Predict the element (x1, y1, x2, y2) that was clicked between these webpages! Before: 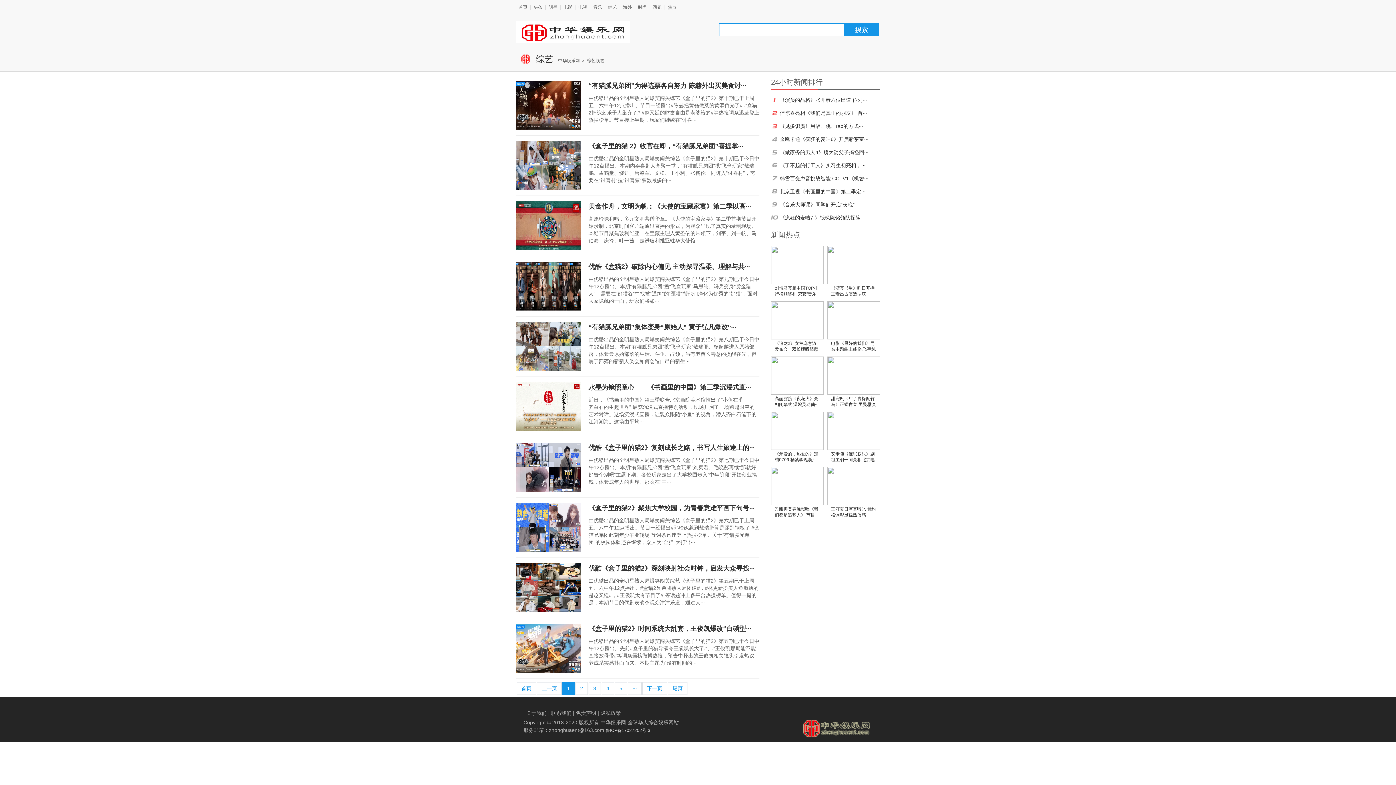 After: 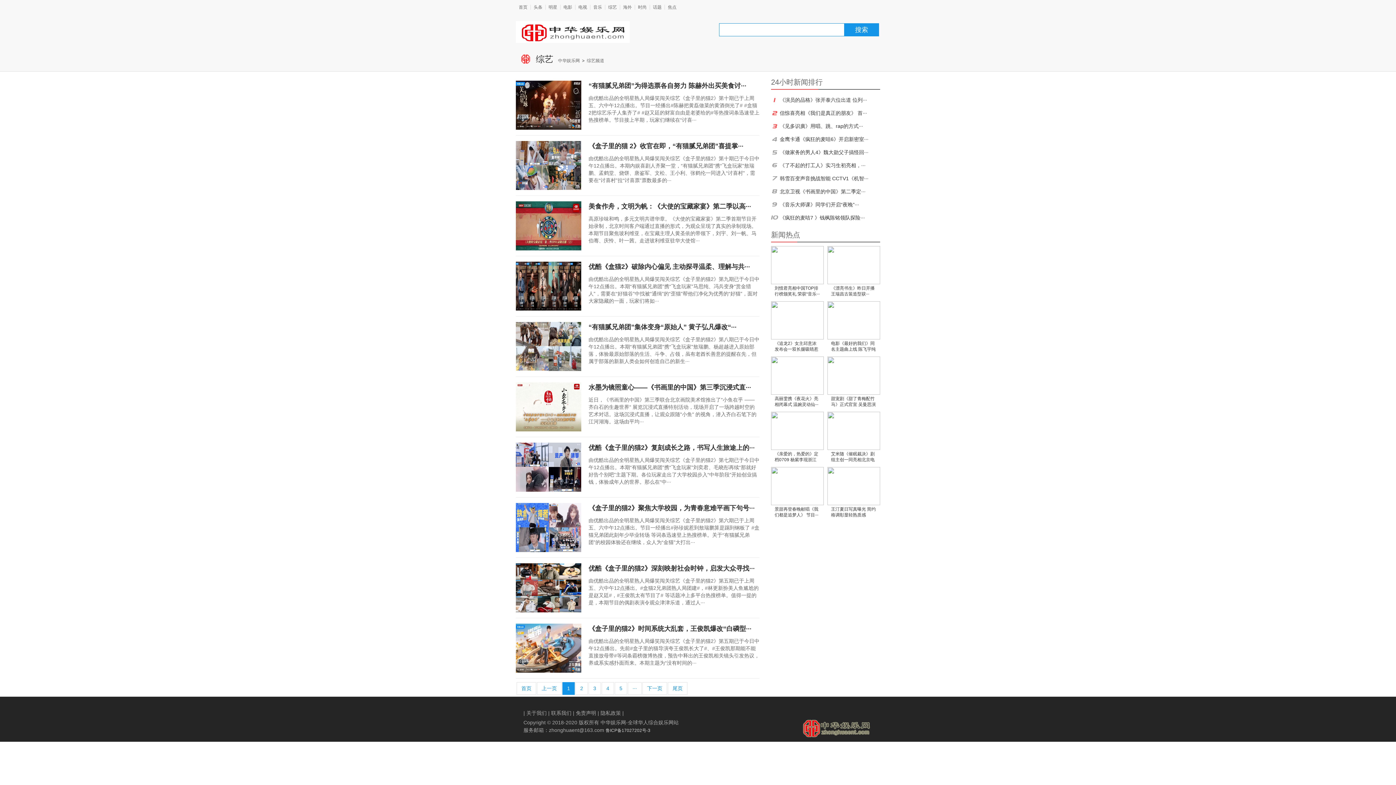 Action: bbox: (516, 503, 581, 552)